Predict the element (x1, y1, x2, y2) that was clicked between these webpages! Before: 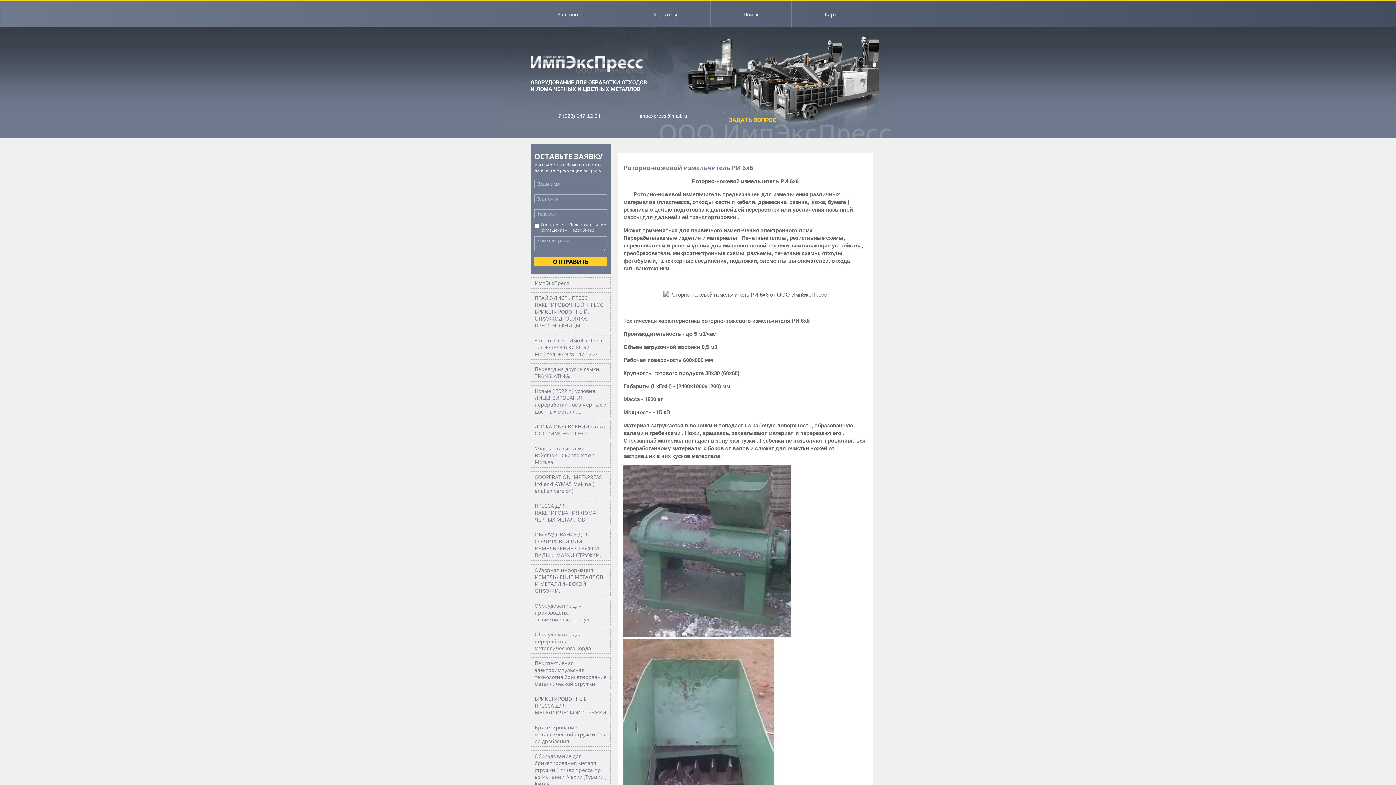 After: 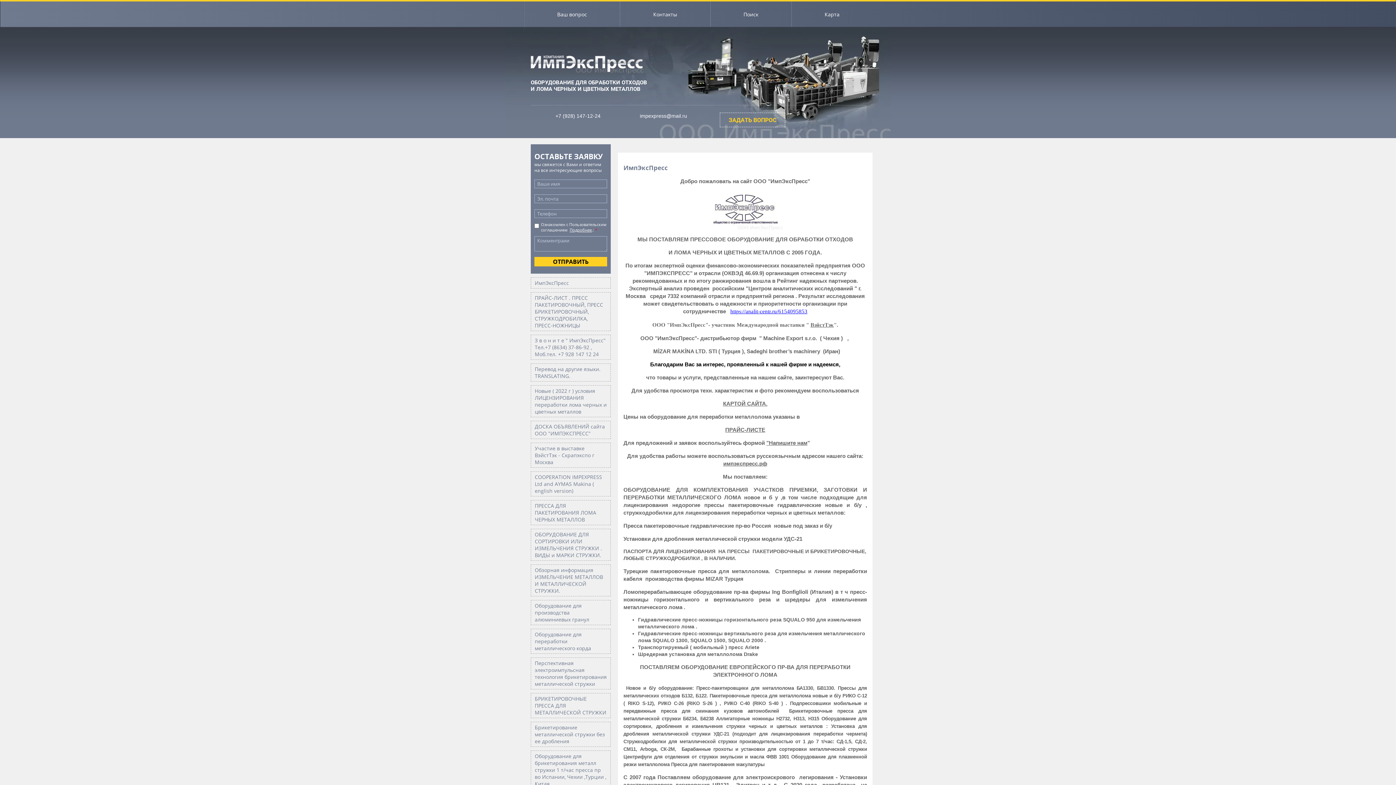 Action: bbox: (720, 112, 785, 127) label: ЗАДАТЬ ВОПРОС